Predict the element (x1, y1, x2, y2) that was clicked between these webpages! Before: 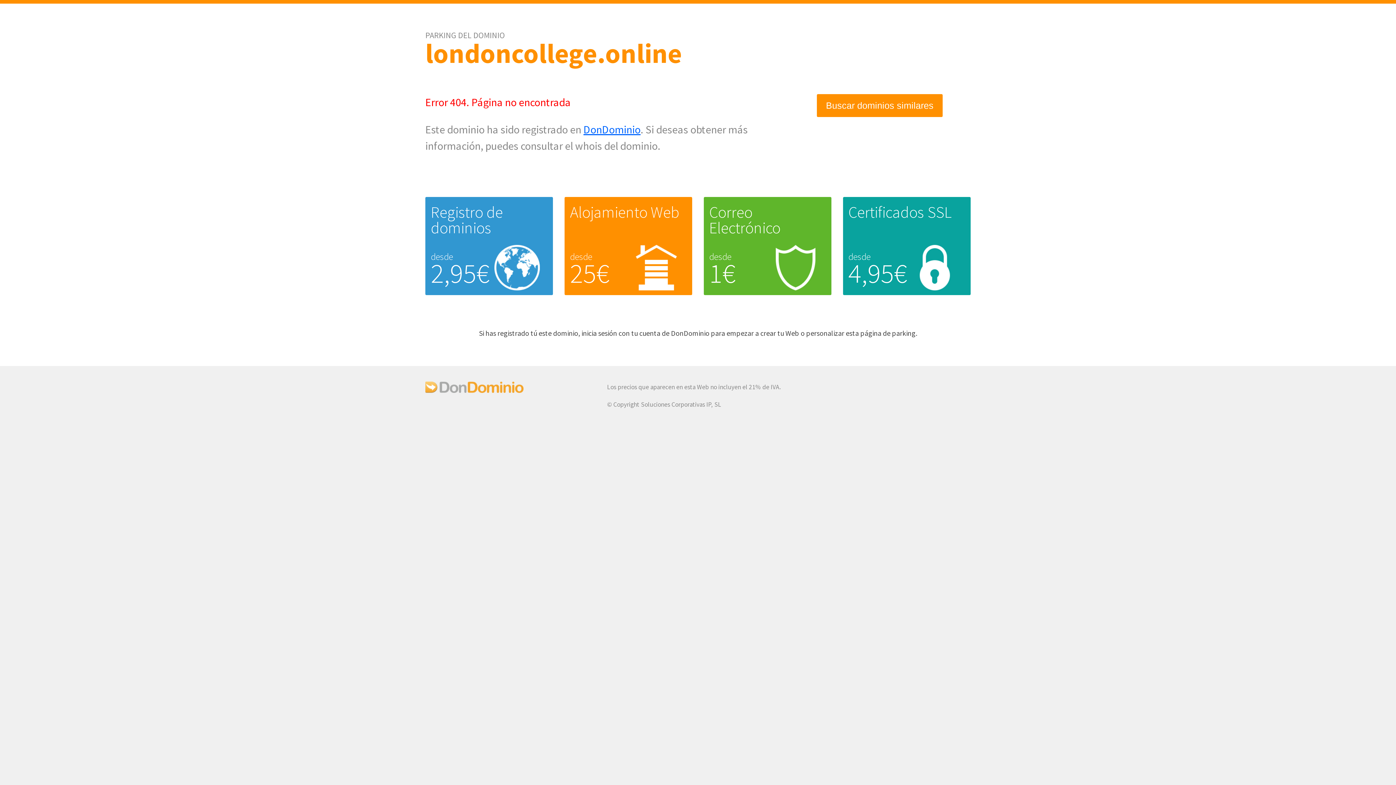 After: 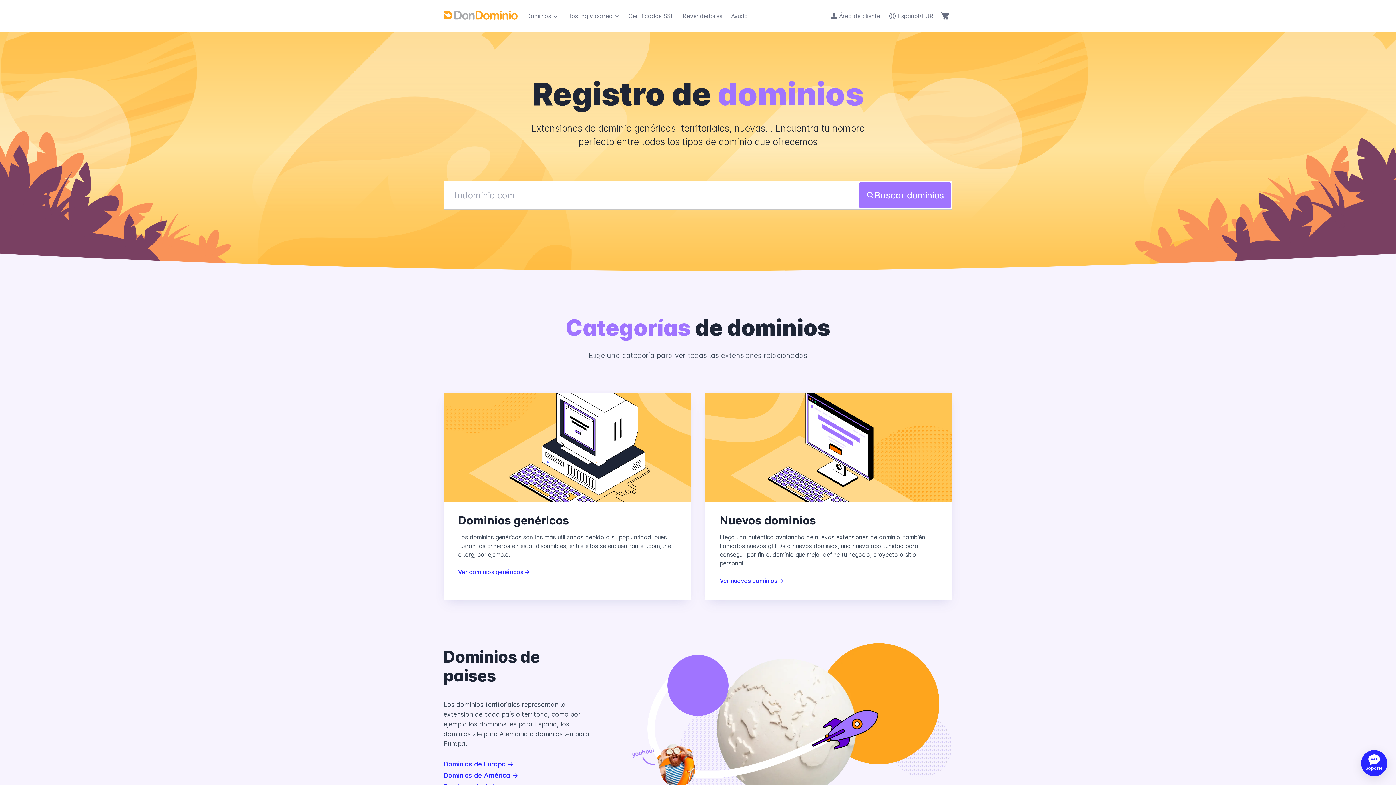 Action: bbox: (430, 202, 502, 237) label: Registro de dominios